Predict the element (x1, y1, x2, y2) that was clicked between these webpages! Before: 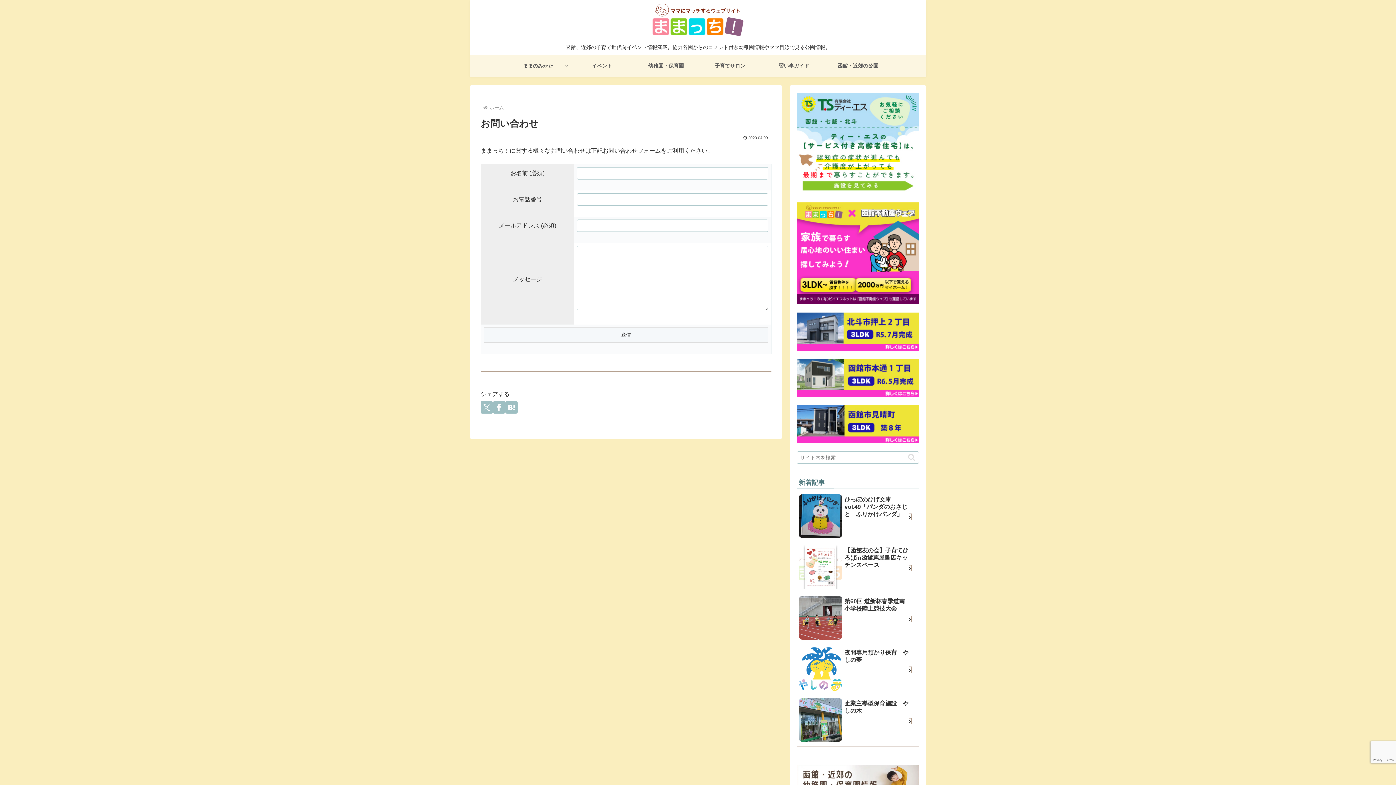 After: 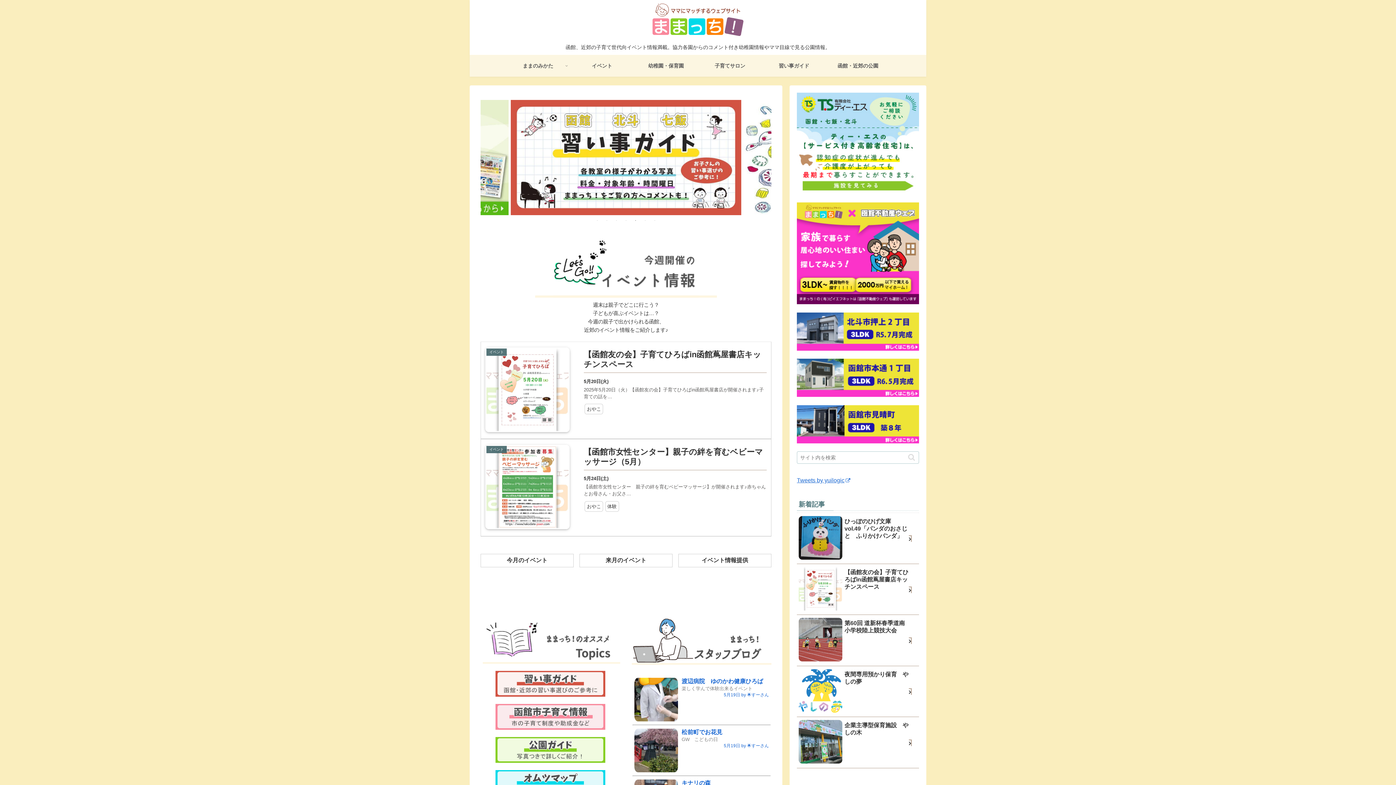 Action: bbox: (646, 3, 749, 36)